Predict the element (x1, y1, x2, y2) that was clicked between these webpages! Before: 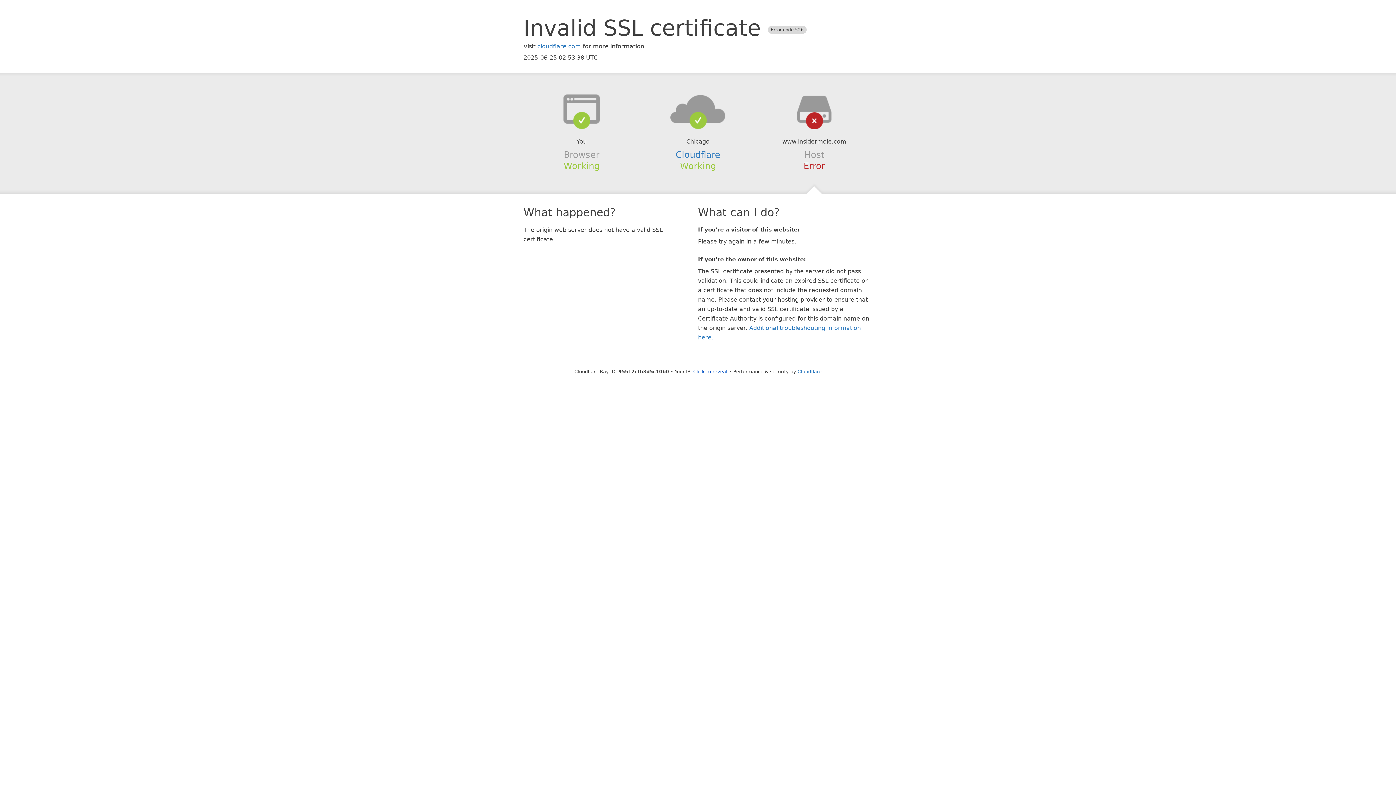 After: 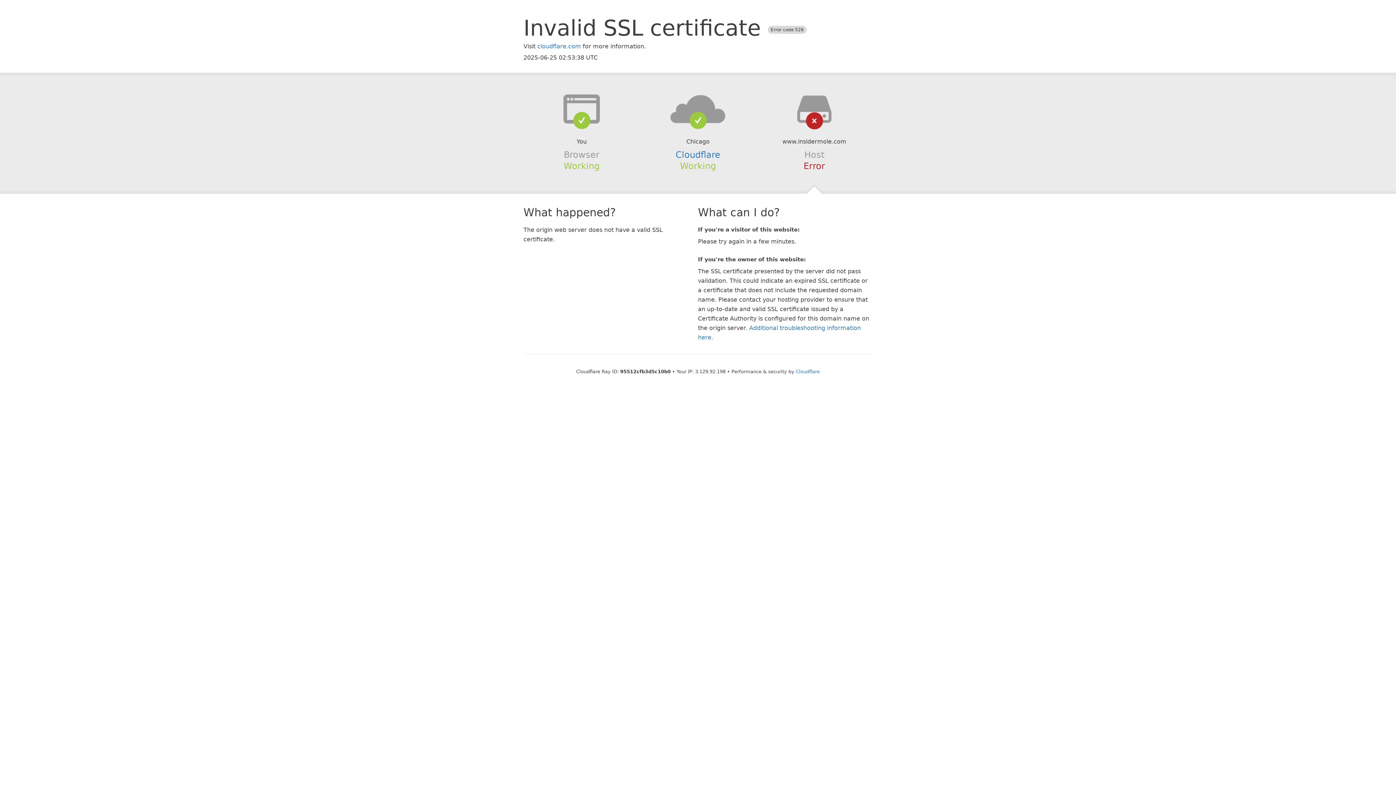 Action: bbox: (693, 368, 727, 374) label: Click to reveal